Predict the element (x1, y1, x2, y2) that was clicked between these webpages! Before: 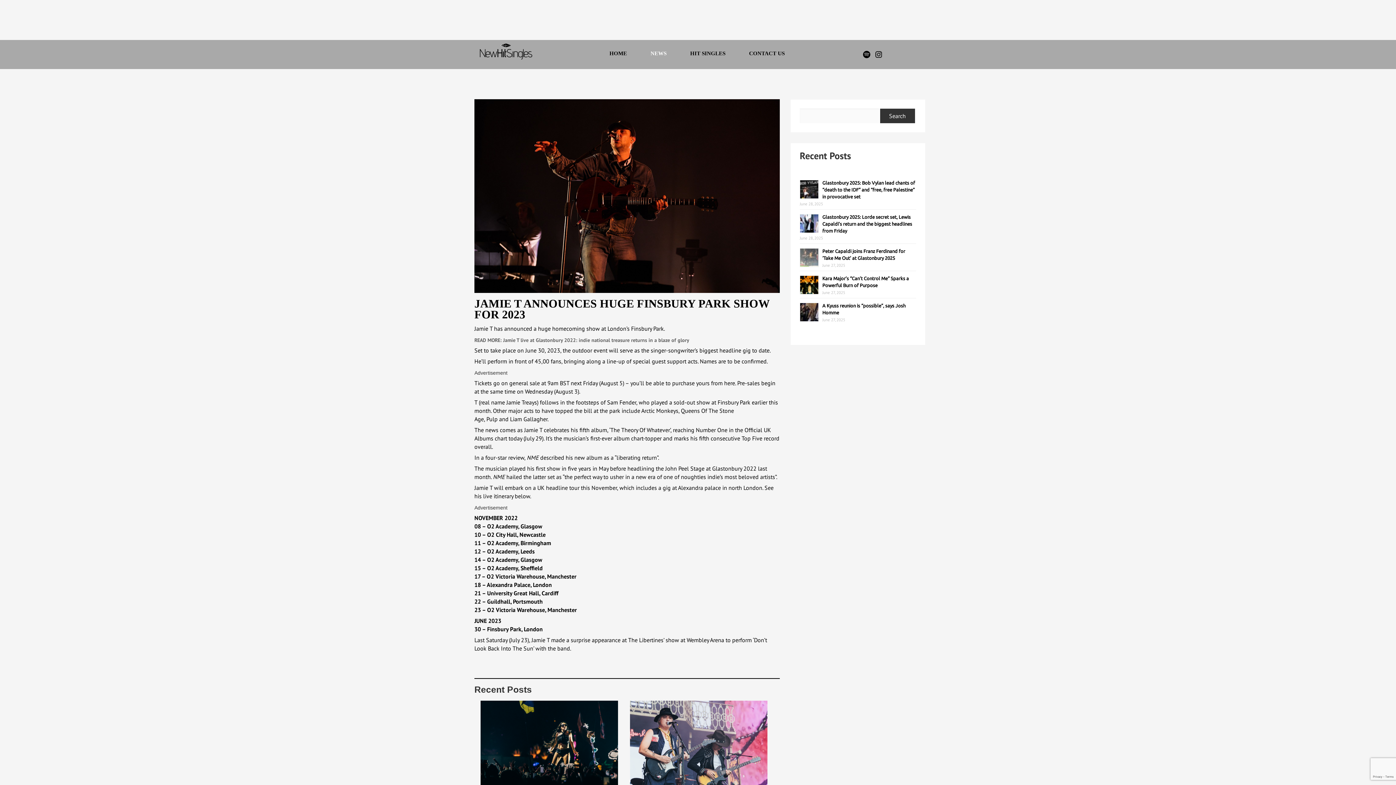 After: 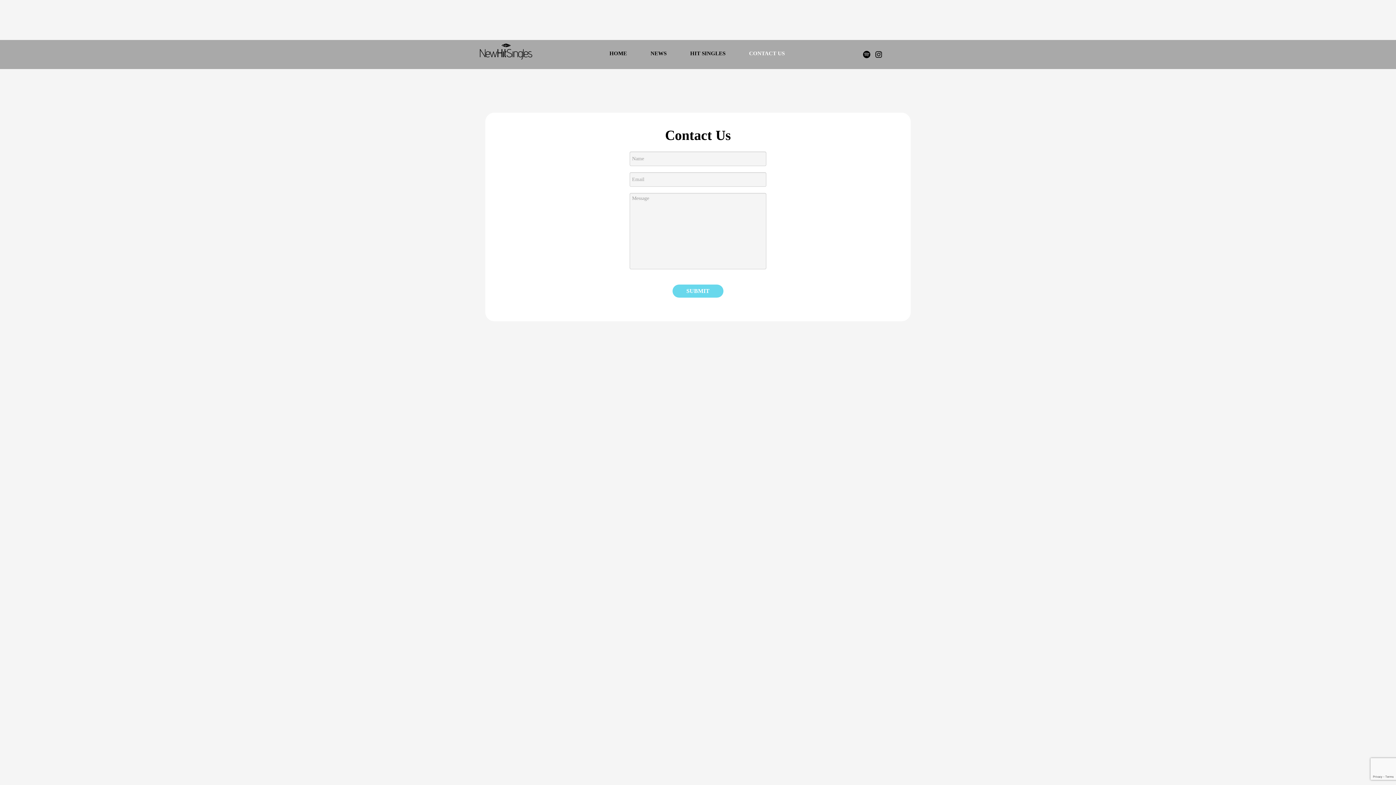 Action: label: CONTACT US bbox: (727, 43, 784, 57)